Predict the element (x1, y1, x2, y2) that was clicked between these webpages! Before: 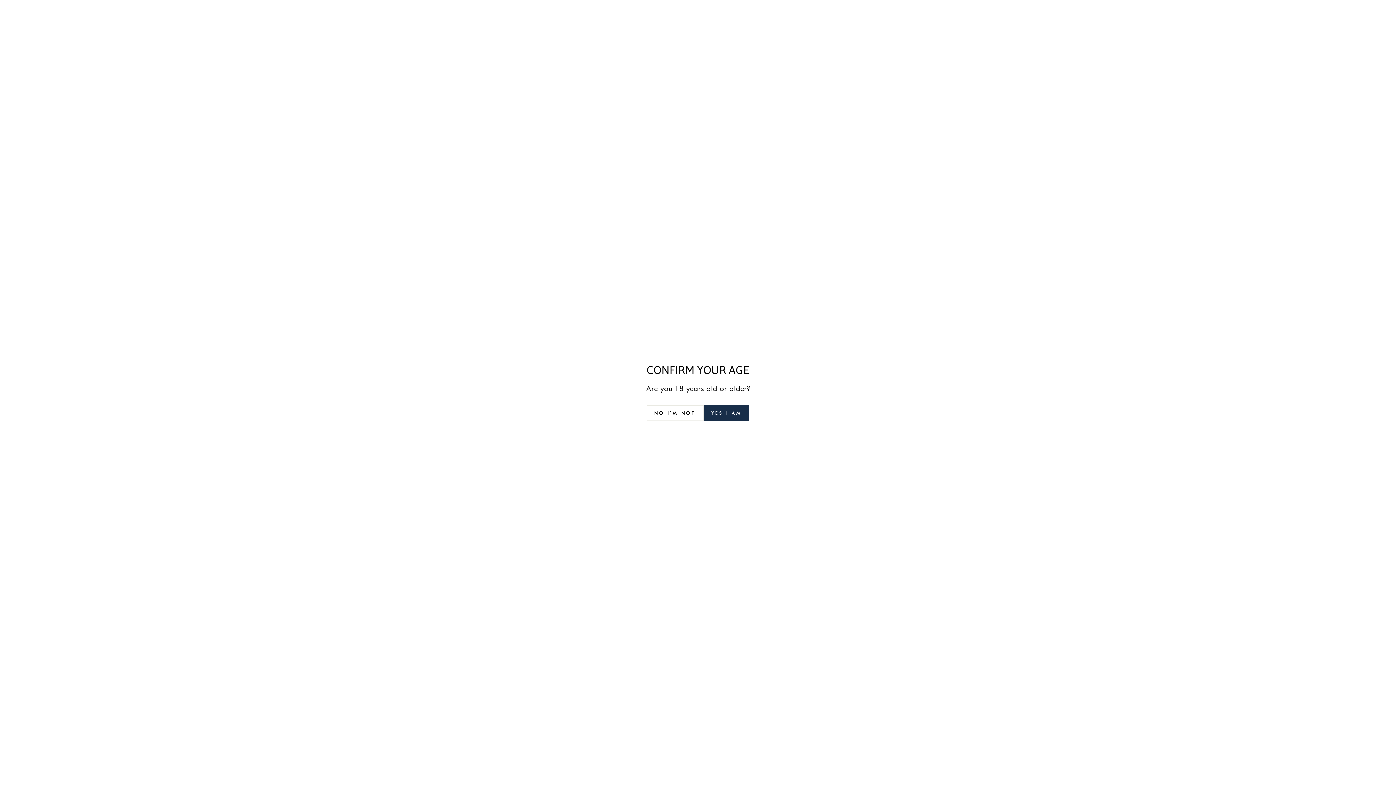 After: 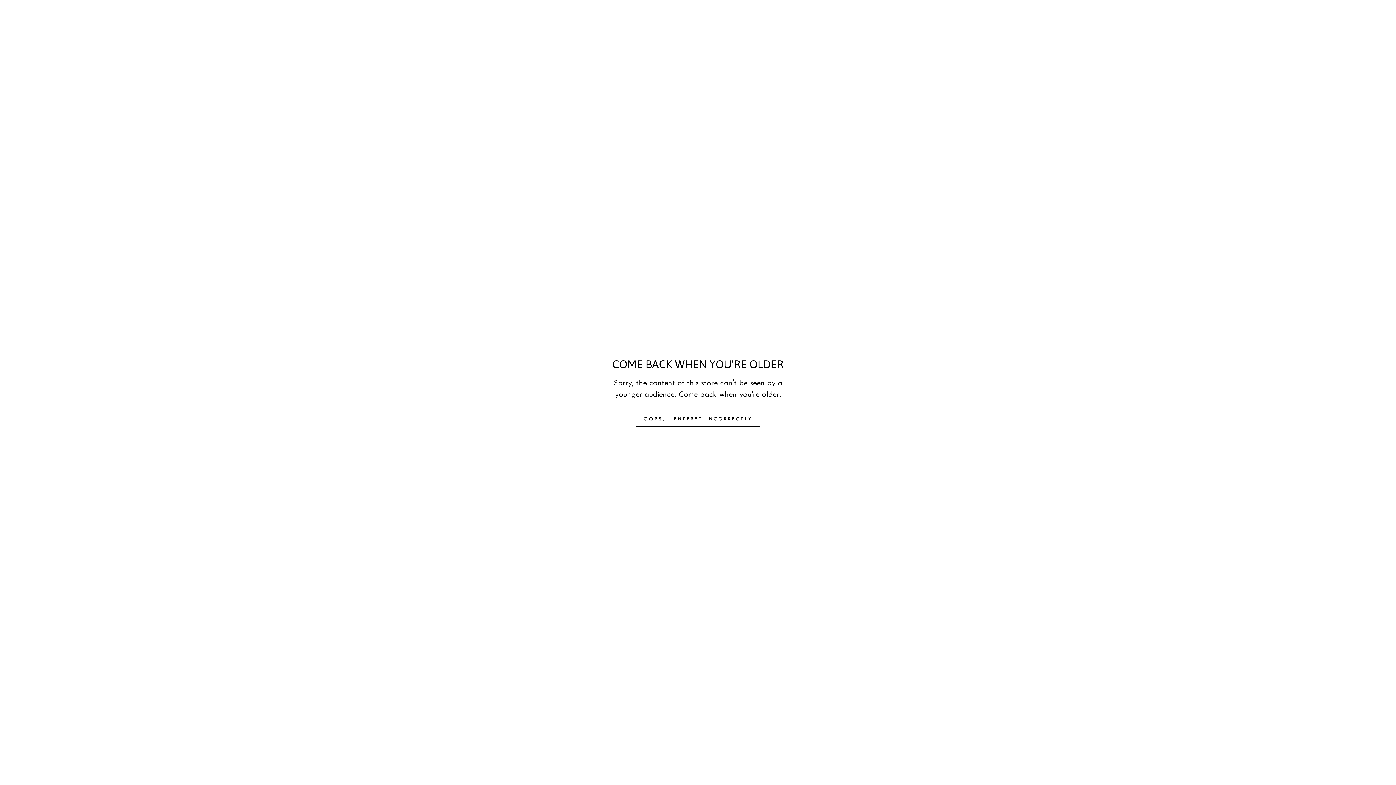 Action: label: NO I'M NOT bbox: (646, 405, 703, 420)